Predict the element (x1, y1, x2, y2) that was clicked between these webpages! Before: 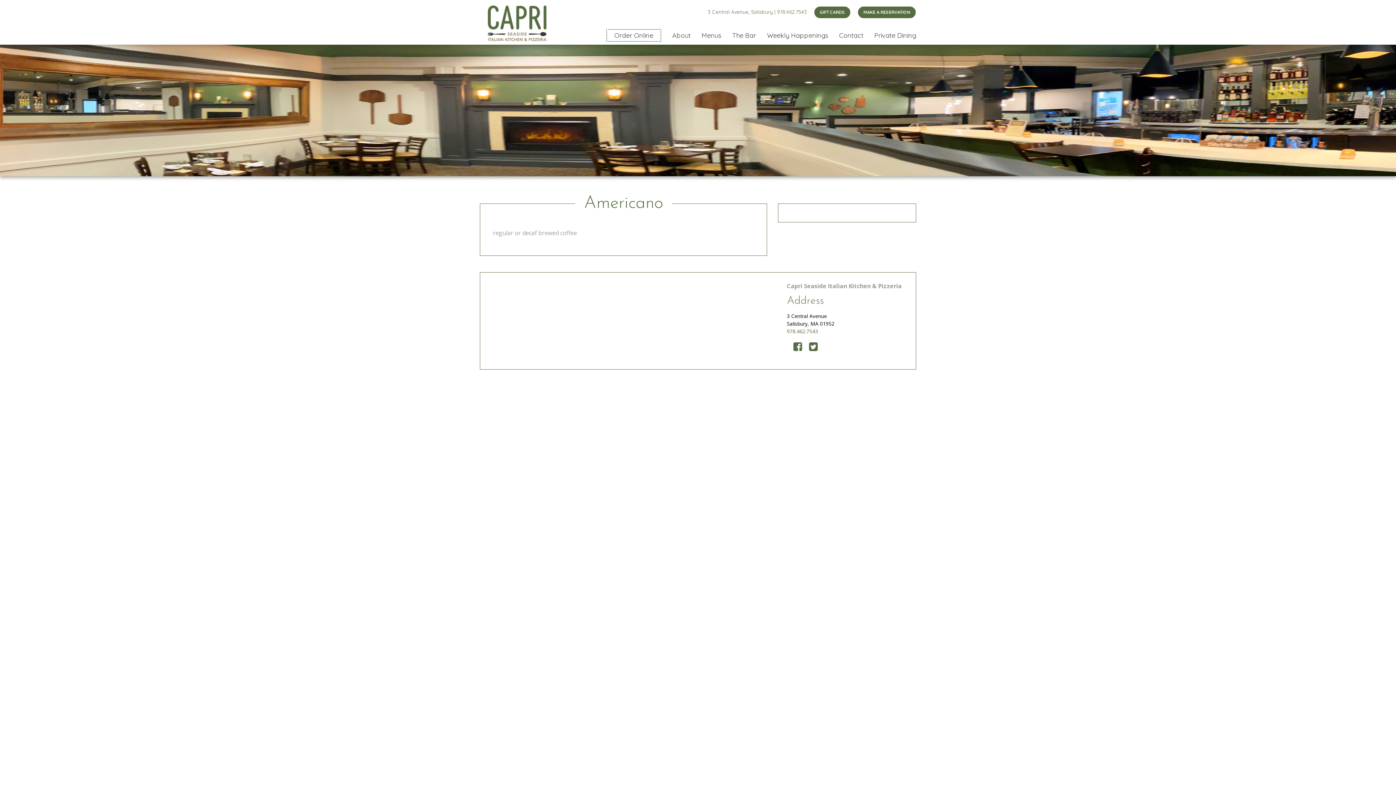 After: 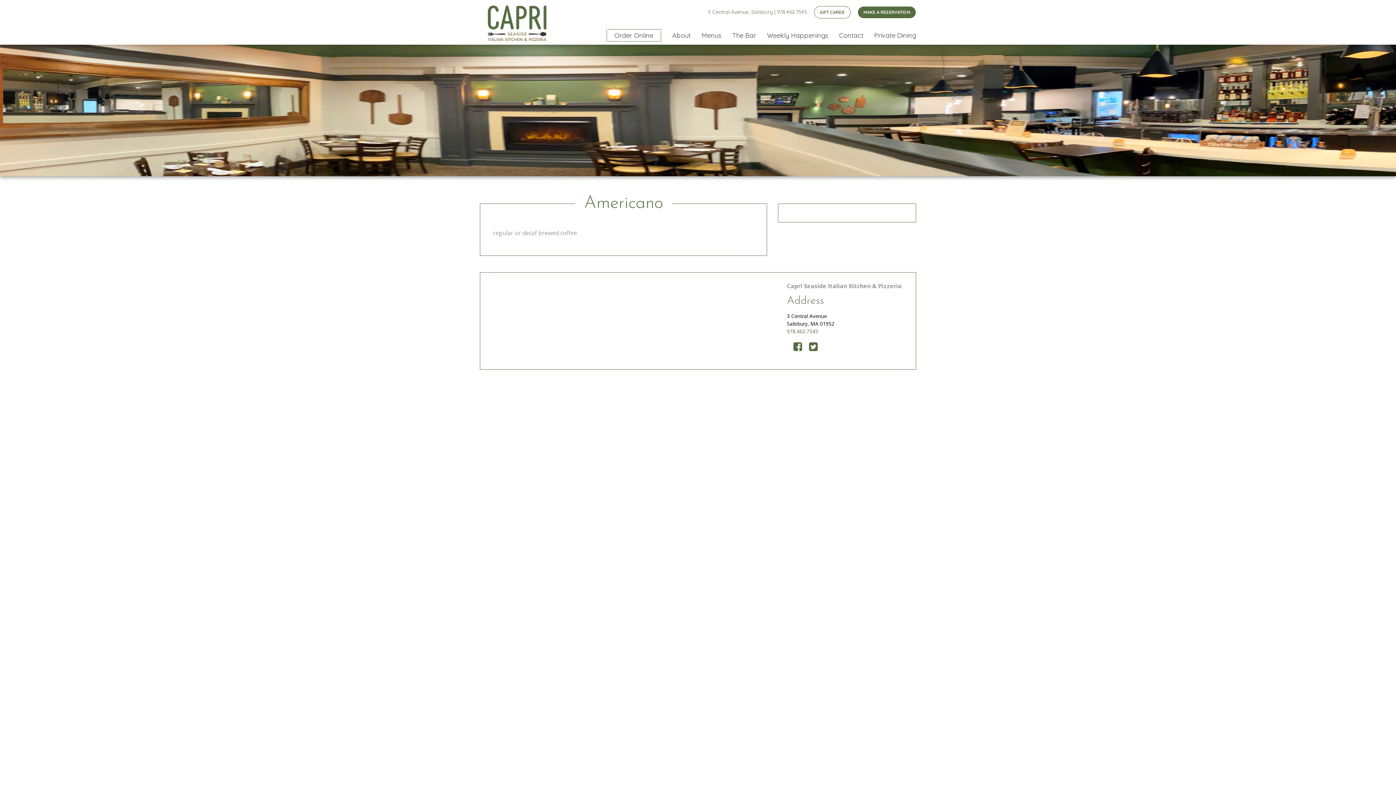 Action: label: GIFT CARDS bbox: (814, 6, 850, 18)